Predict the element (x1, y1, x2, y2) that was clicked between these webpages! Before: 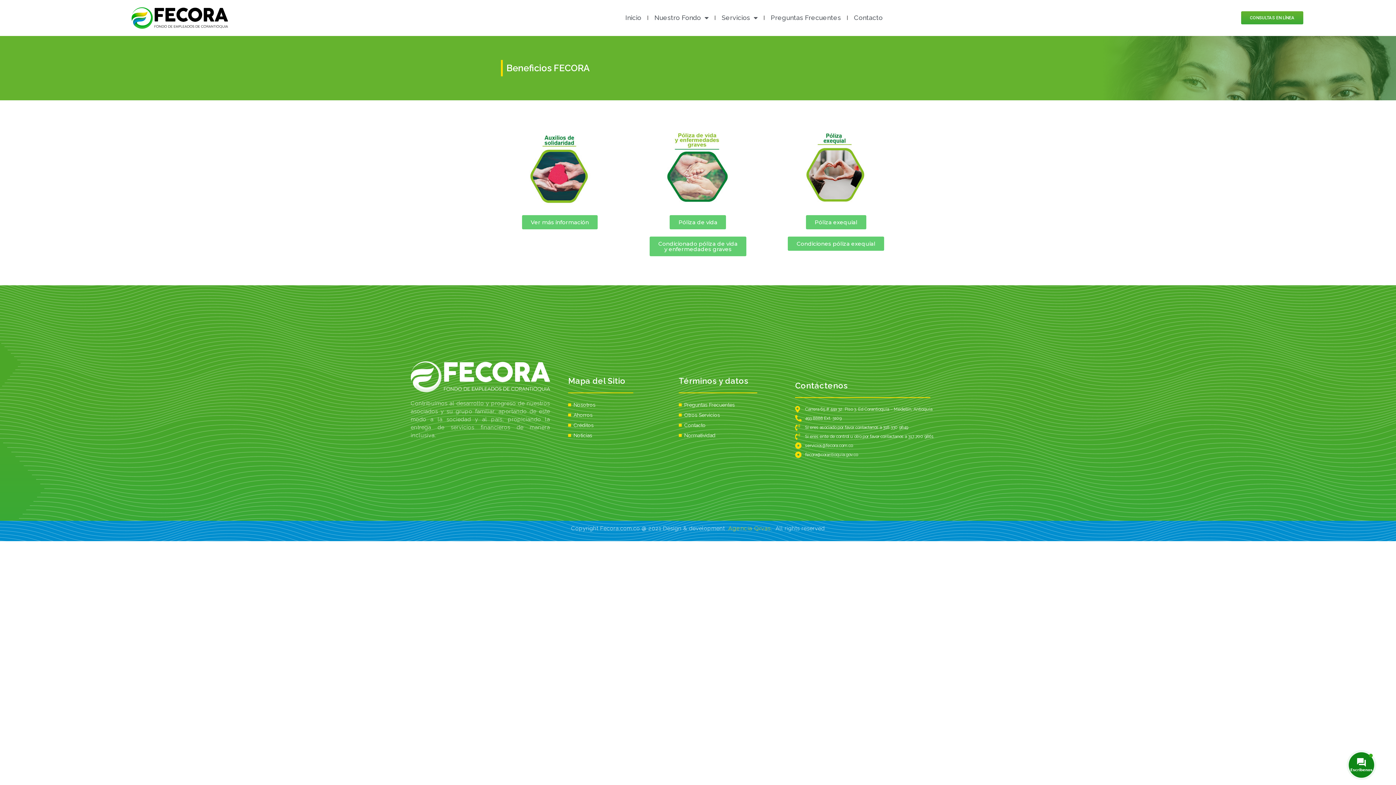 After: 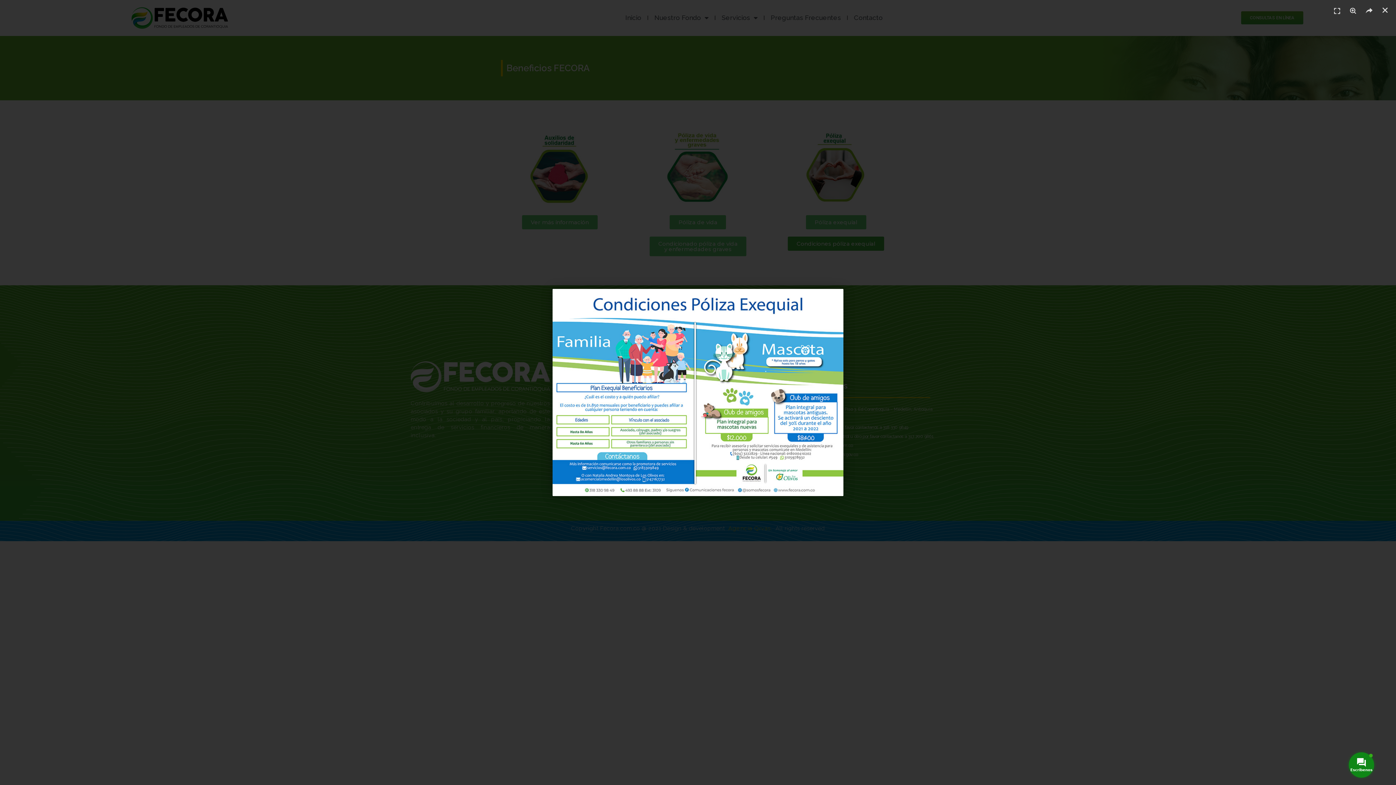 Action: label: Condiciones póliza exequial bbox: (788, 236, 884, 250)